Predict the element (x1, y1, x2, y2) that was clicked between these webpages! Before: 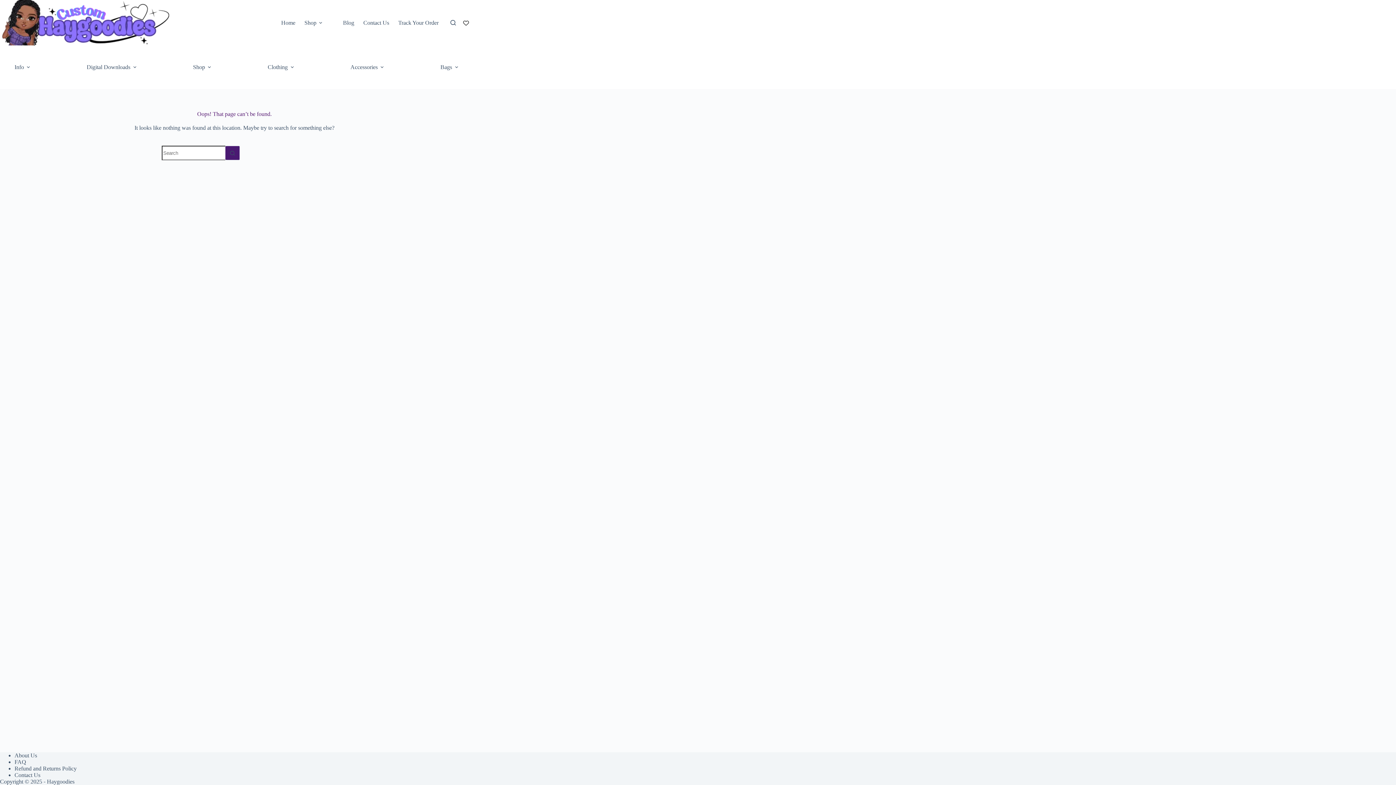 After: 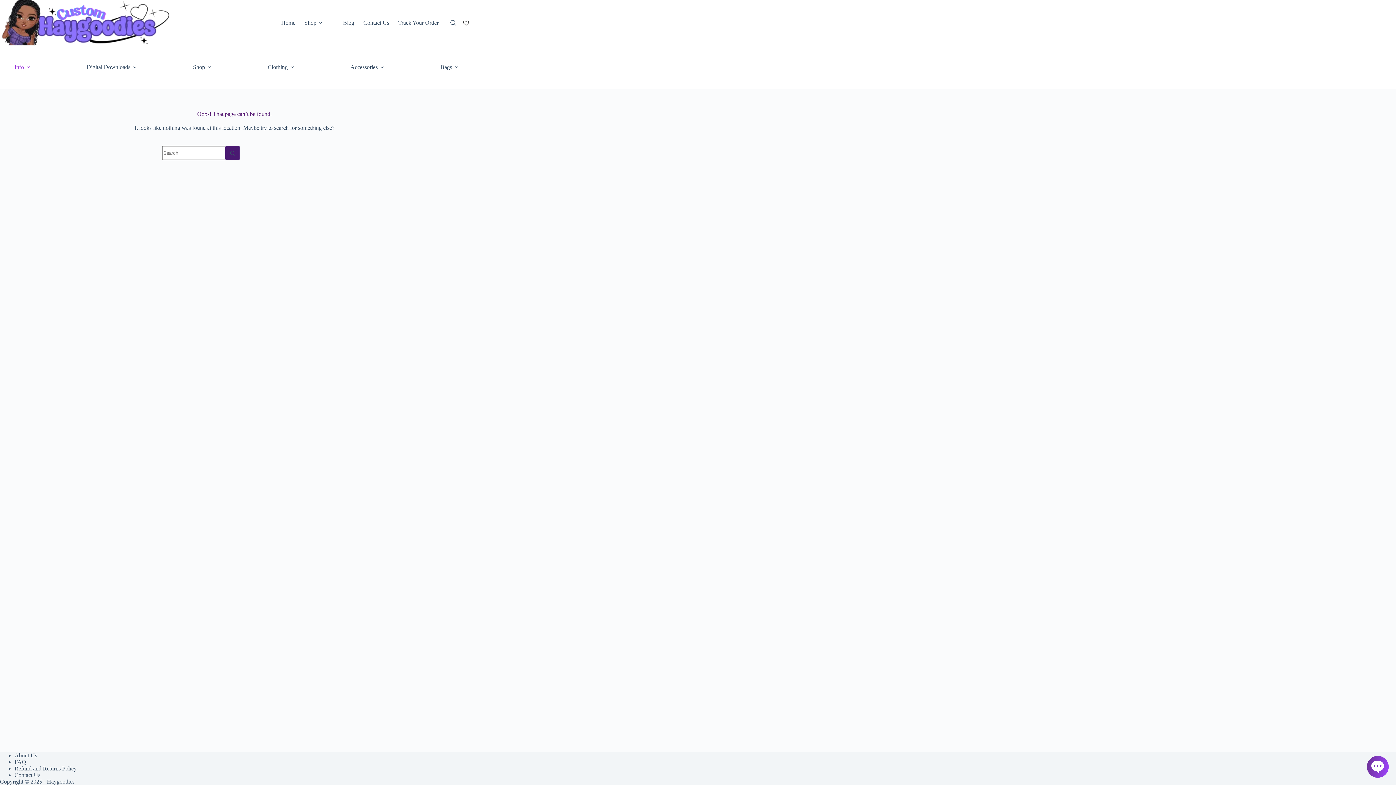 Action: bbox: (14, 45, 37, 89) label: Info